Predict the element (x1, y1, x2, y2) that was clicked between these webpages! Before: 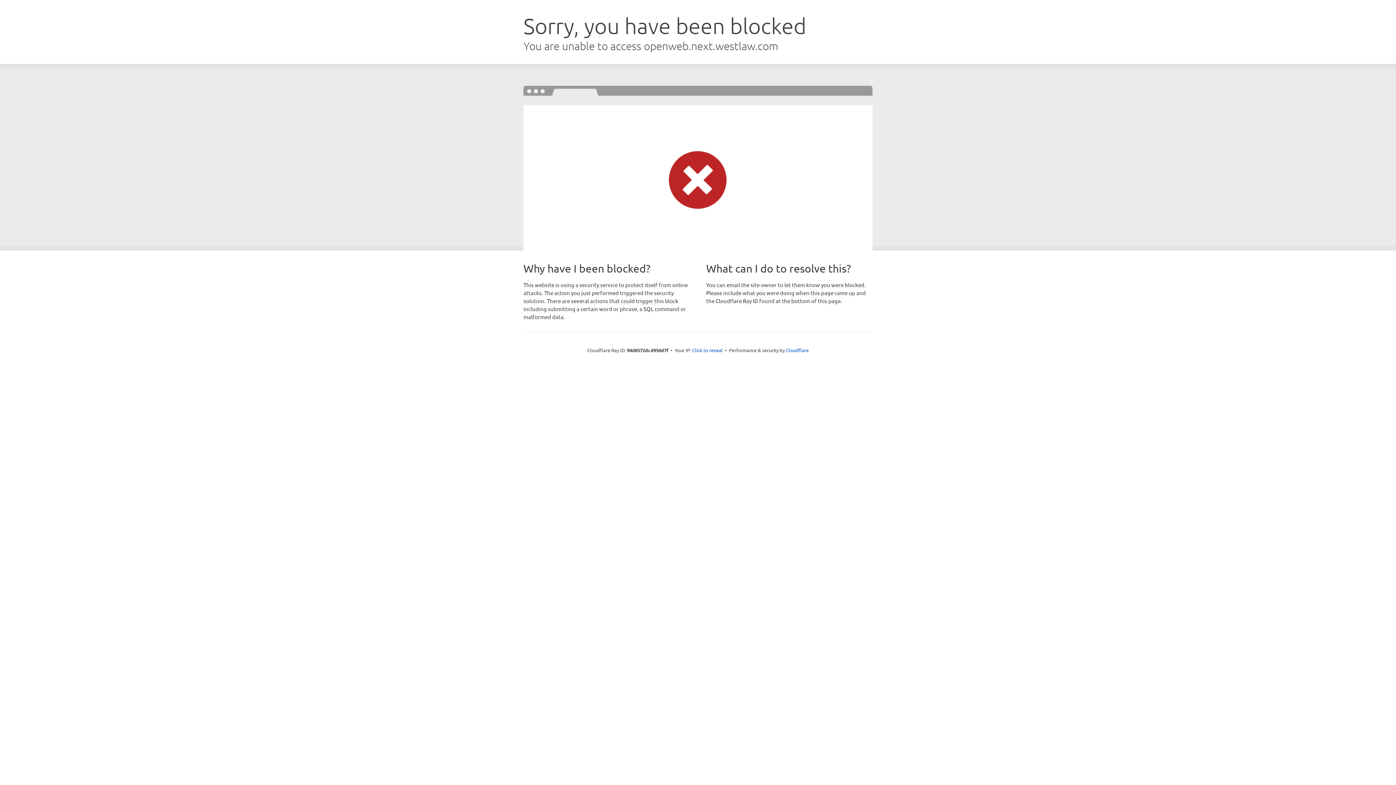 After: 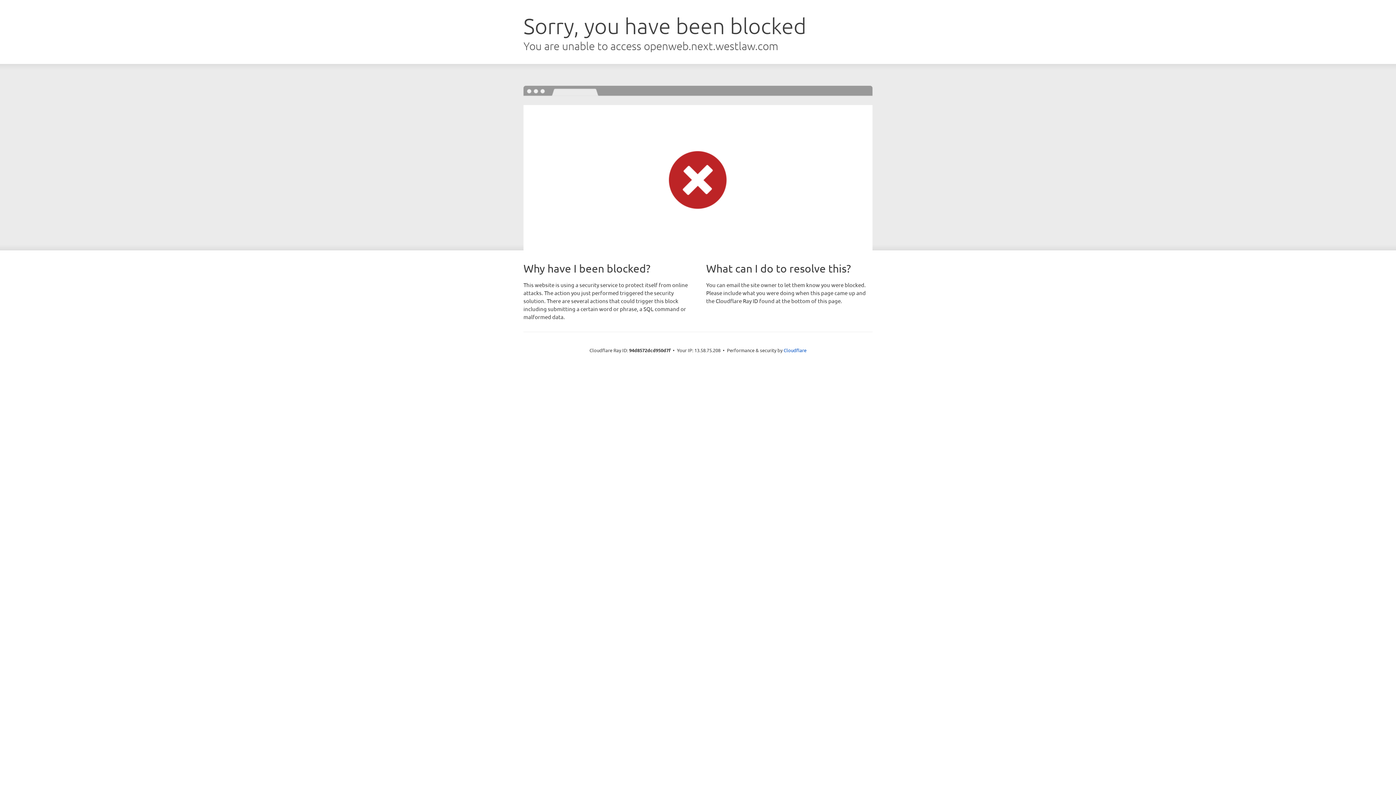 Action: bbox: (692, 346, 722, 353) label: Click to reveal